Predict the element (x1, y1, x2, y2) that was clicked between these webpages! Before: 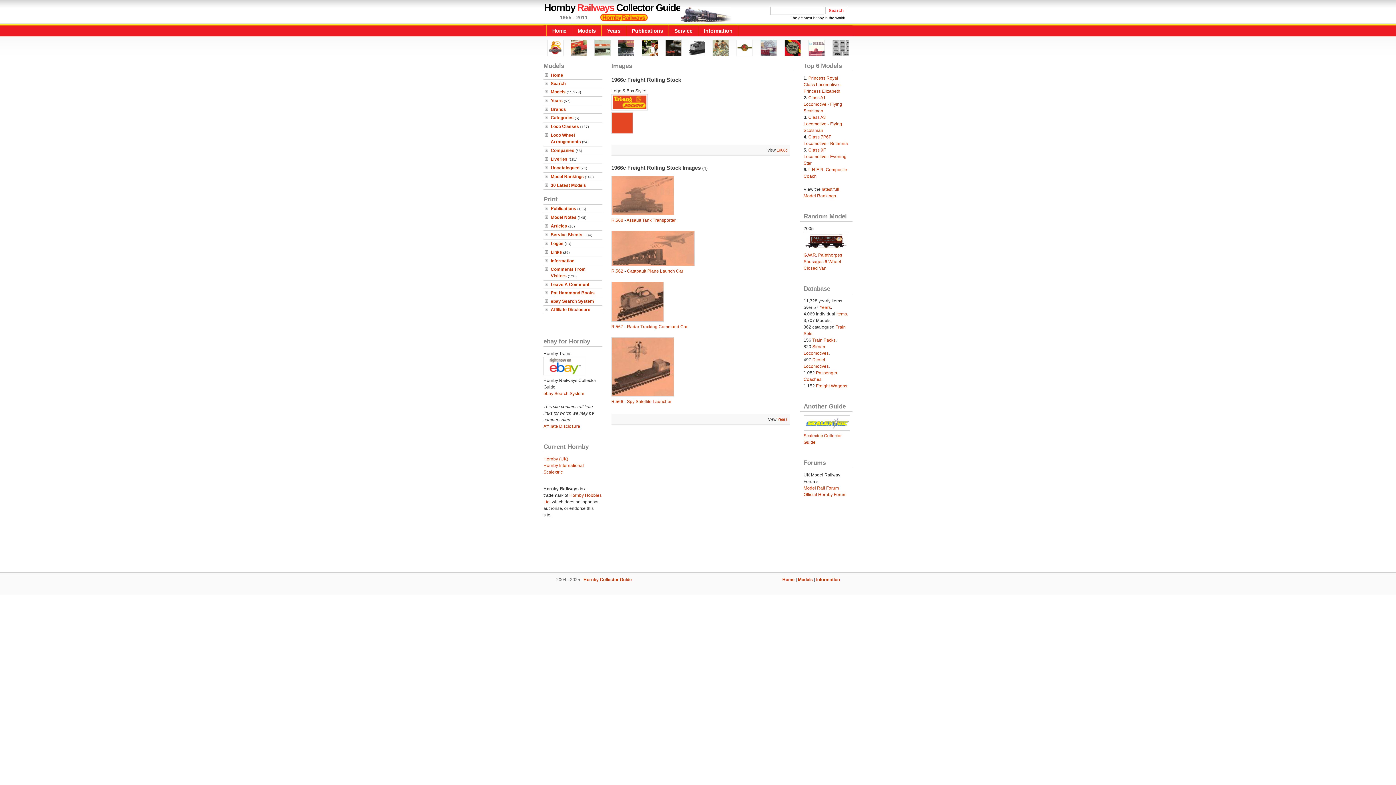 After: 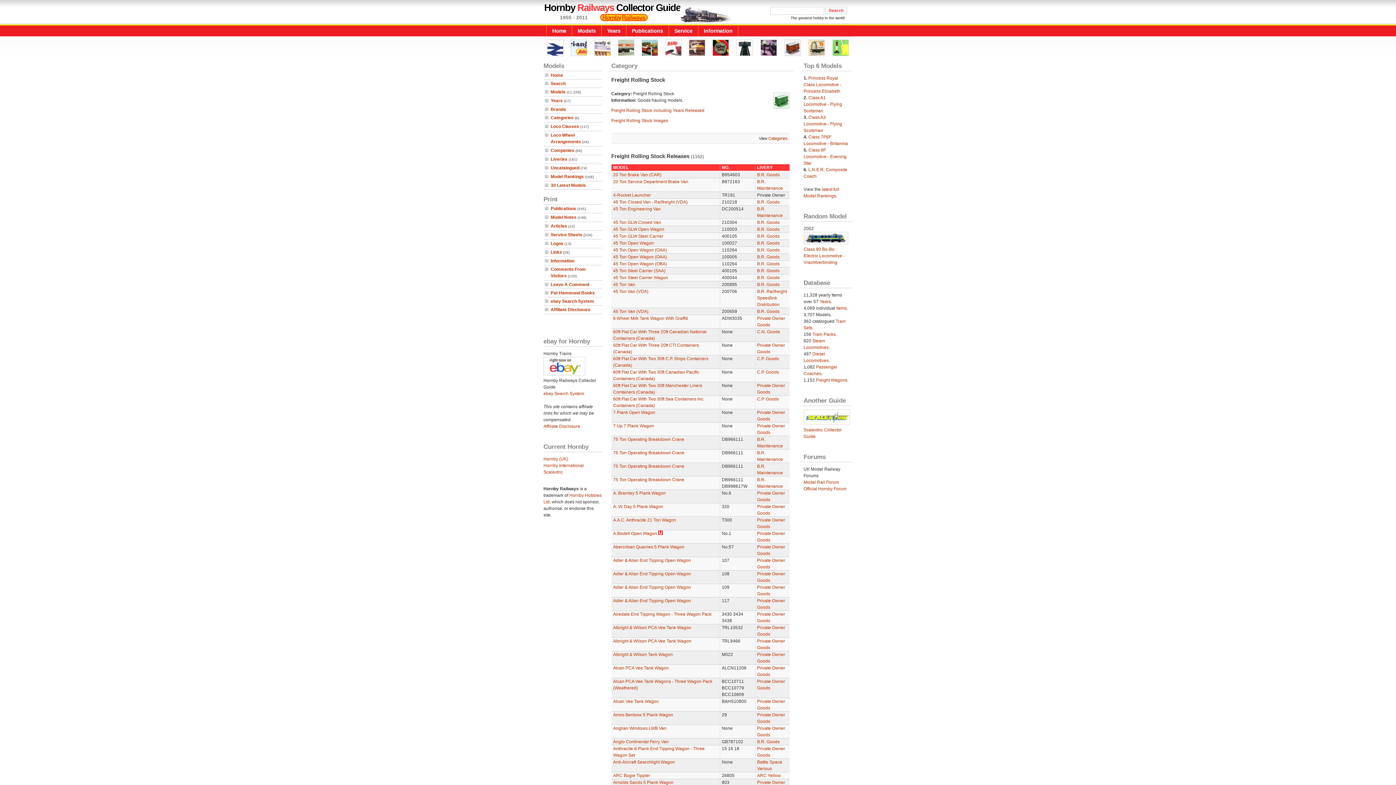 Action: bbox: (816, 383, 847, 388) label: Freight Wagons